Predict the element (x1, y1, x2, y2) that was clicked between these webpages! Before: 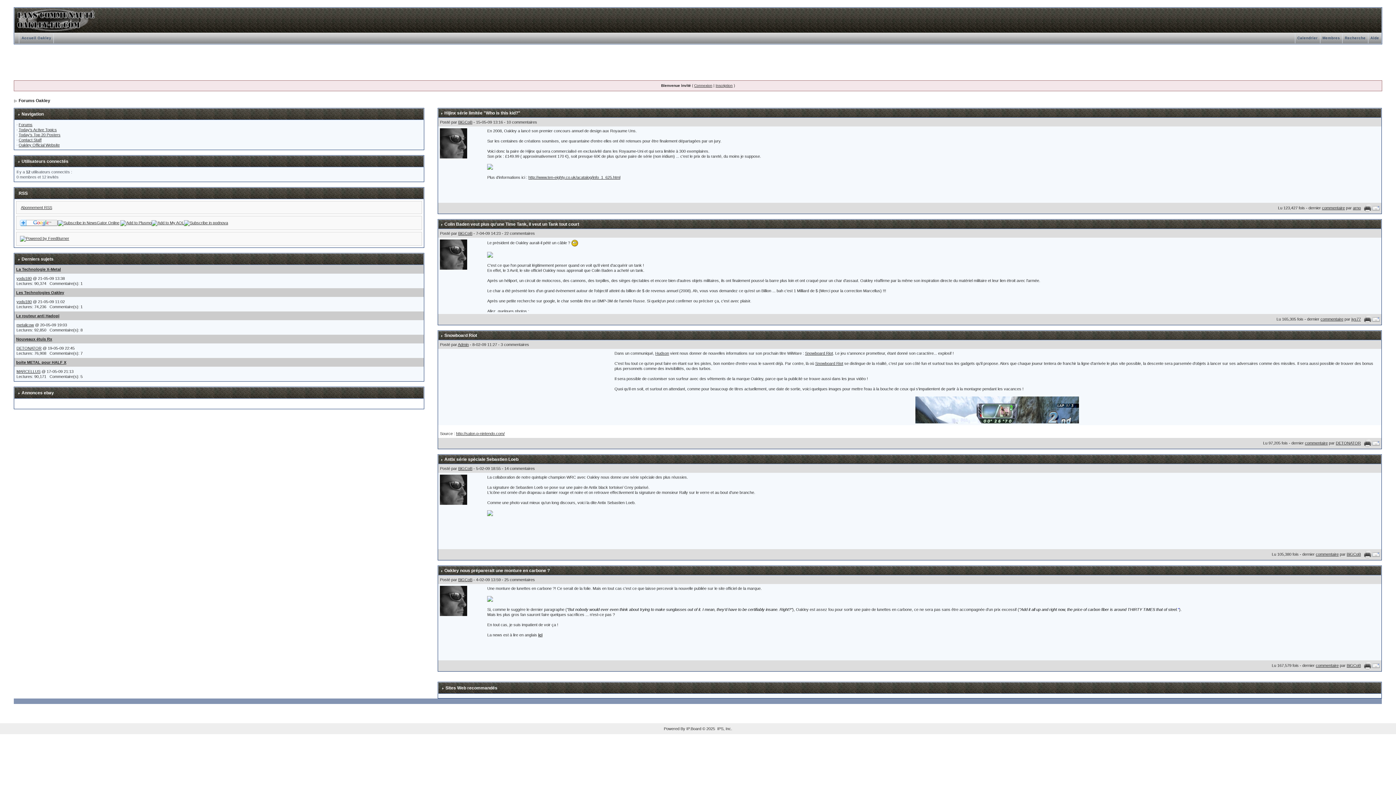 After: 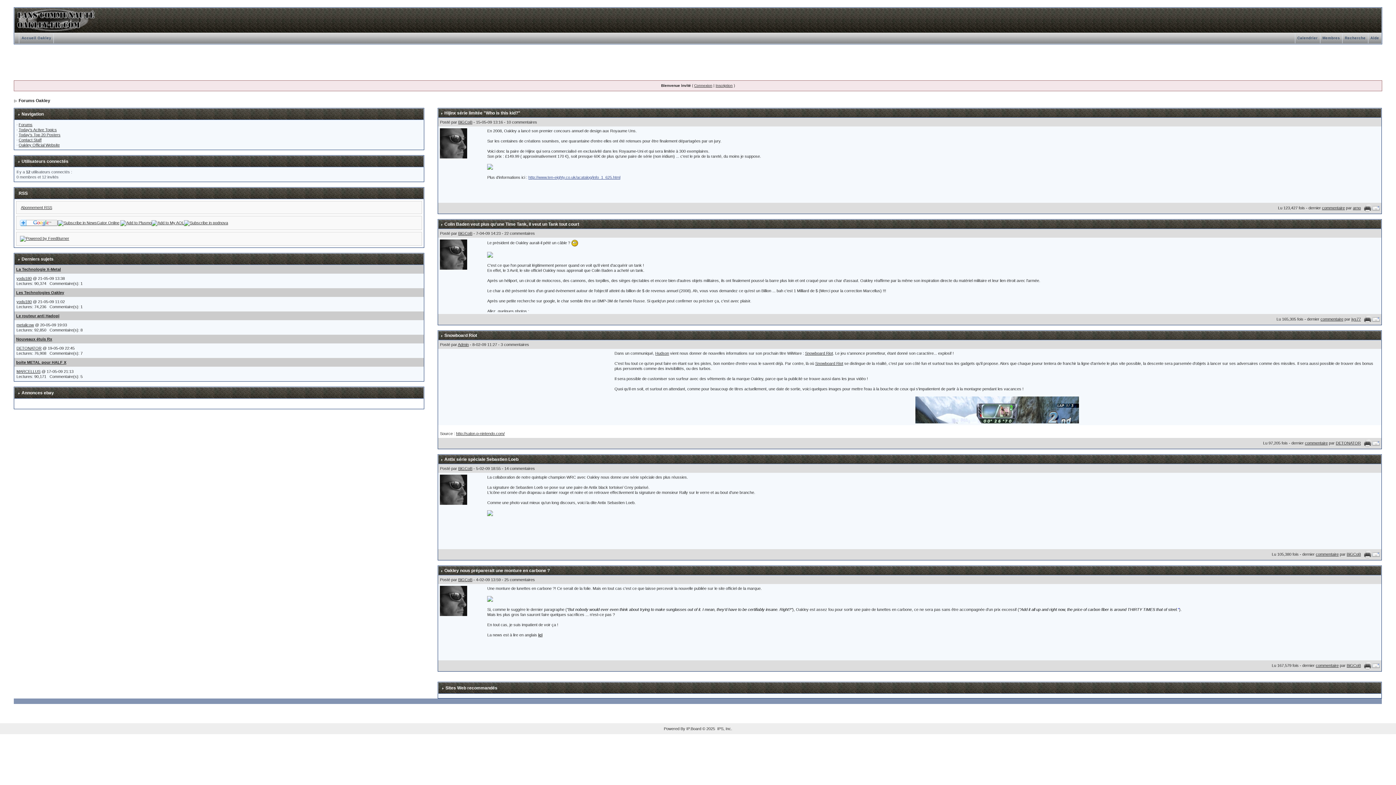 Action: bbox: (528, 175, 620, 179) label: http://www.ten-eighty.co.uk/acatalog/info_1_625.html